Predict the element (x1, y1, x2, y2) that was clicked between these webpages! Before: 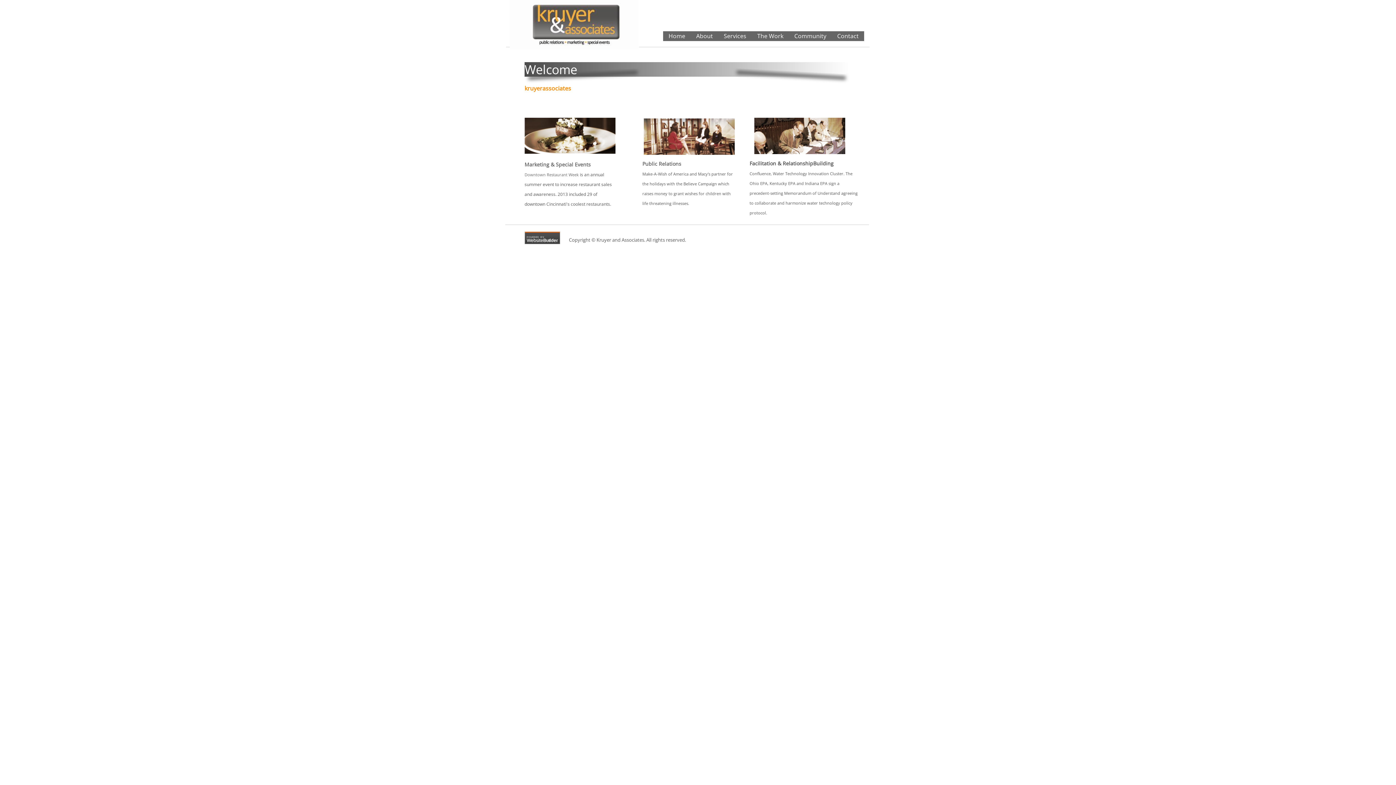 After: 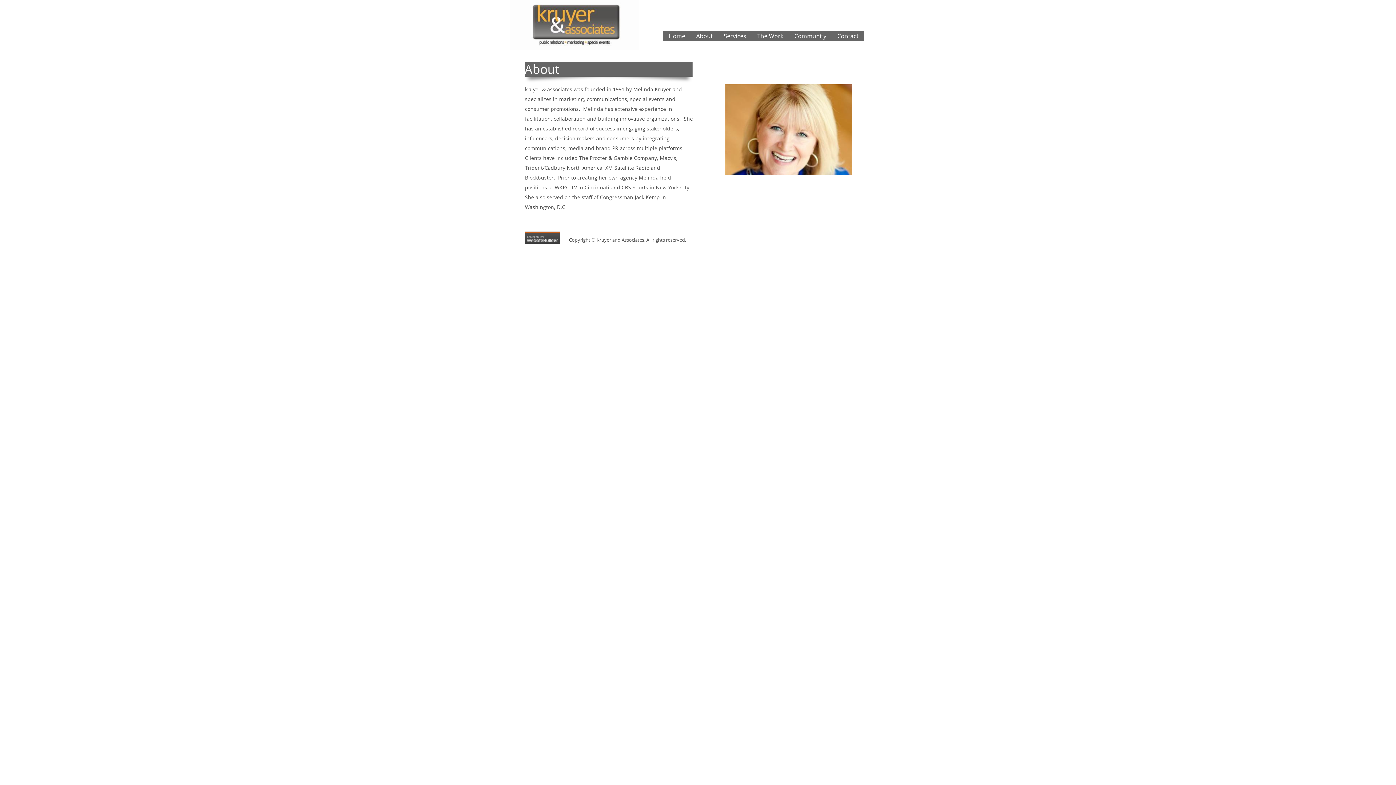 Action: bbox: (690, 31, 718, 41) label: About